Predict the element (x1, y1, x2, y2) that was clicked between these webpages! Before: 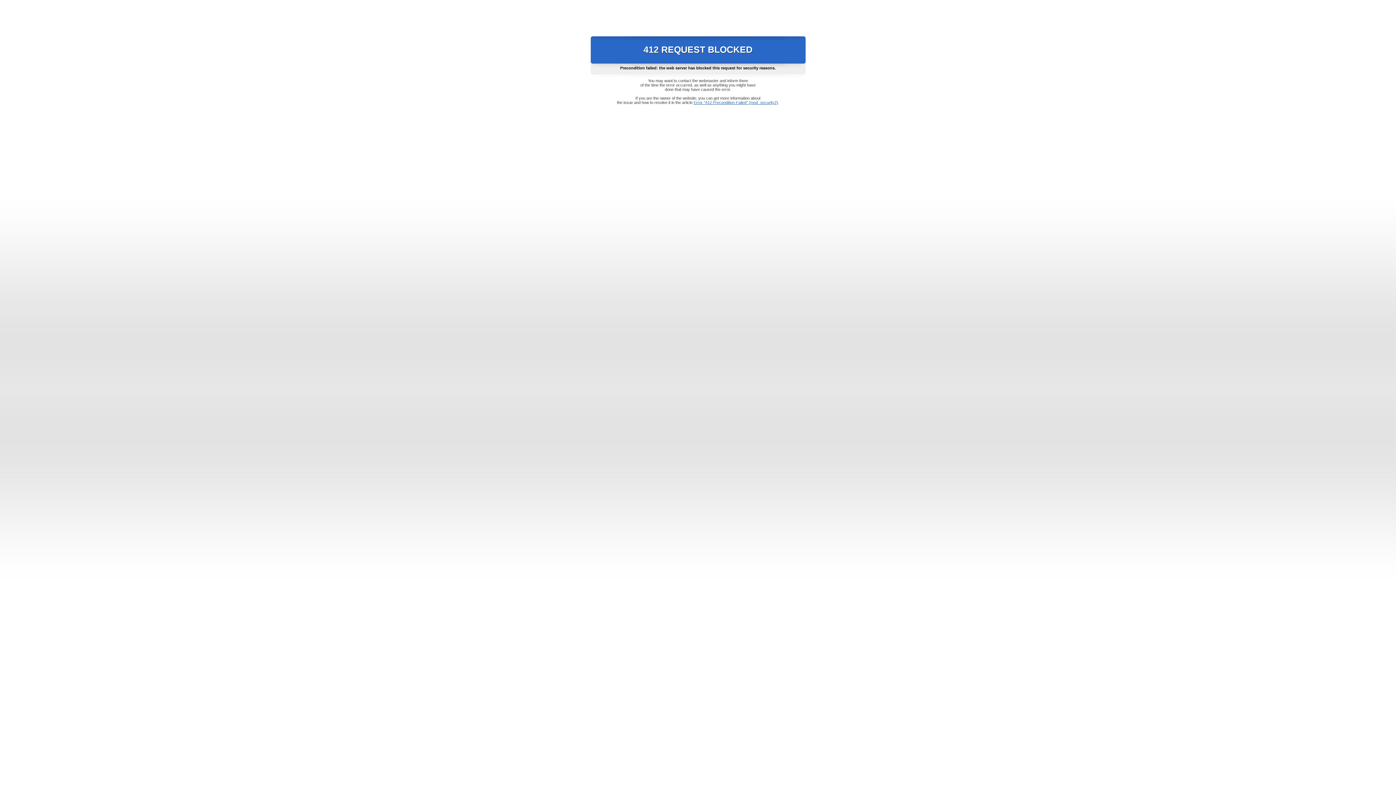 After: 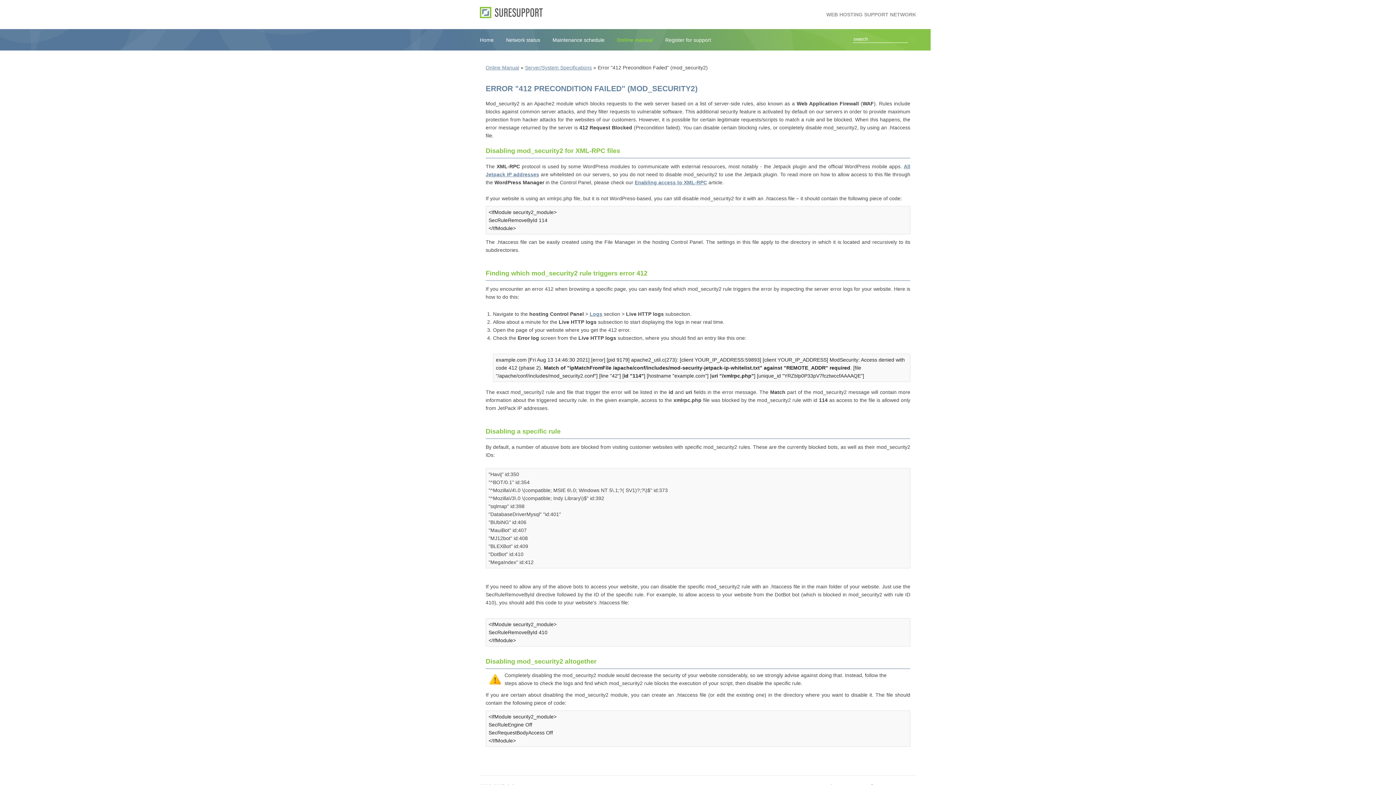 Action: label: Error "412 Precondition Failed" (mod_security2) bbox: (693, 100, 778, 104)